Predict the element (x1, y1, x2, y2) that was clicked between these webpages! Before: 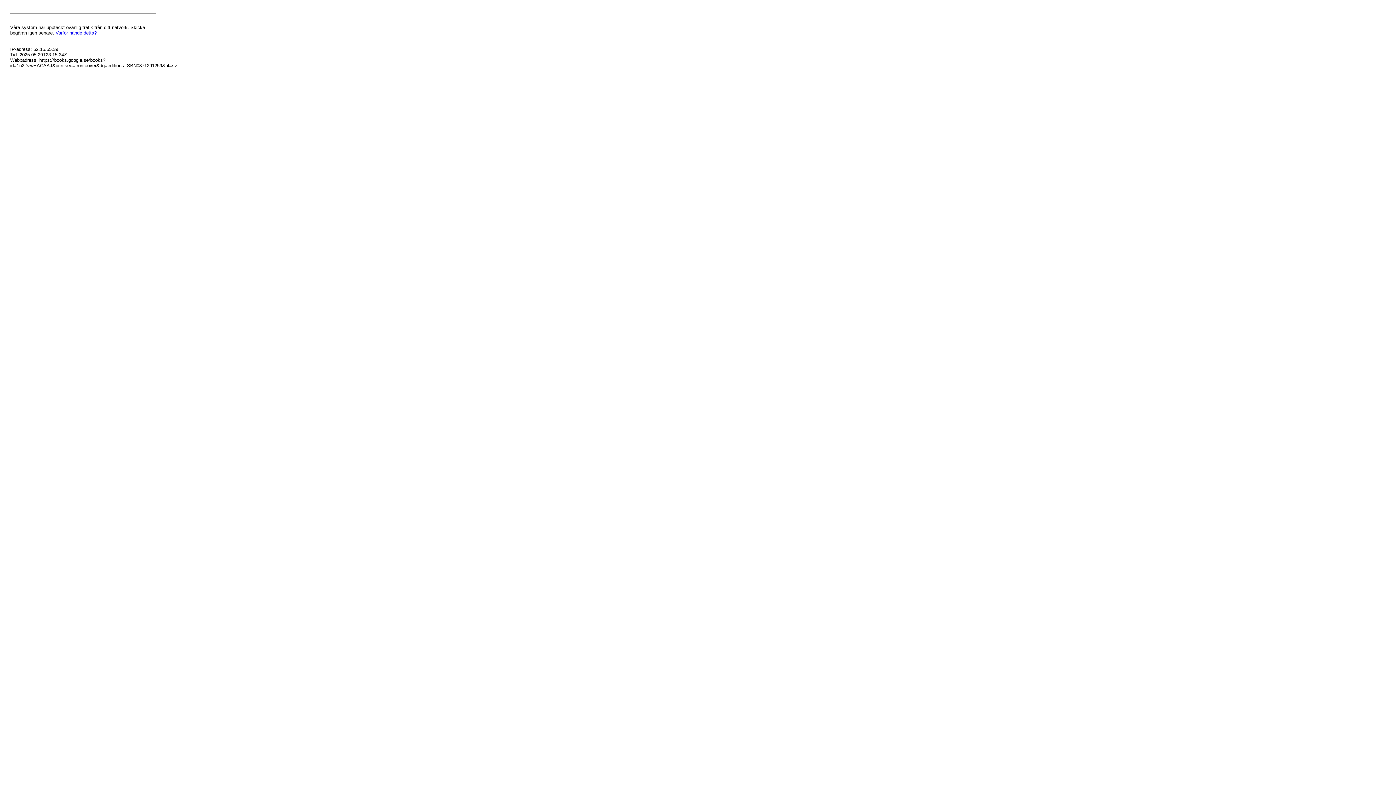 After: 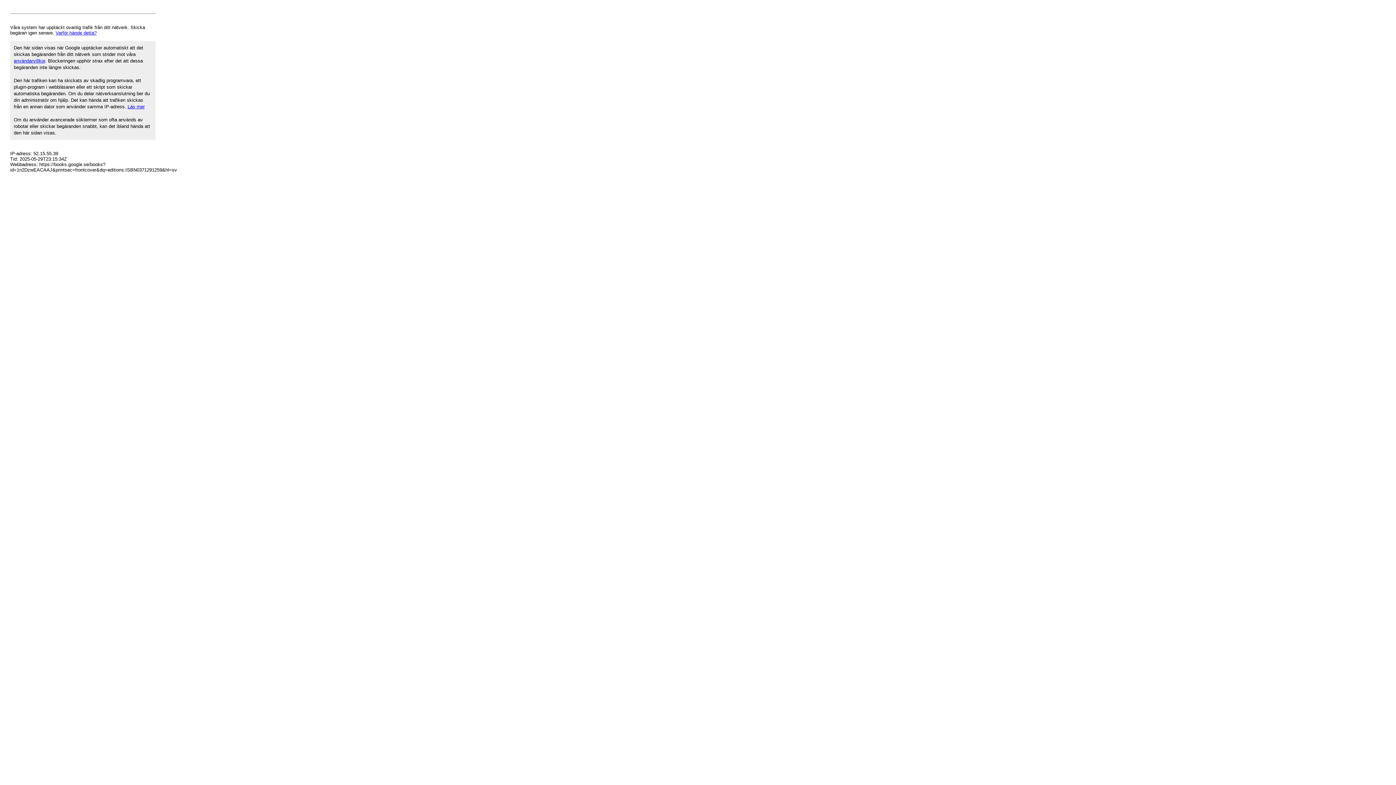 Action: label: Varför hände detta? bbox: (55, 30, 96, 35)